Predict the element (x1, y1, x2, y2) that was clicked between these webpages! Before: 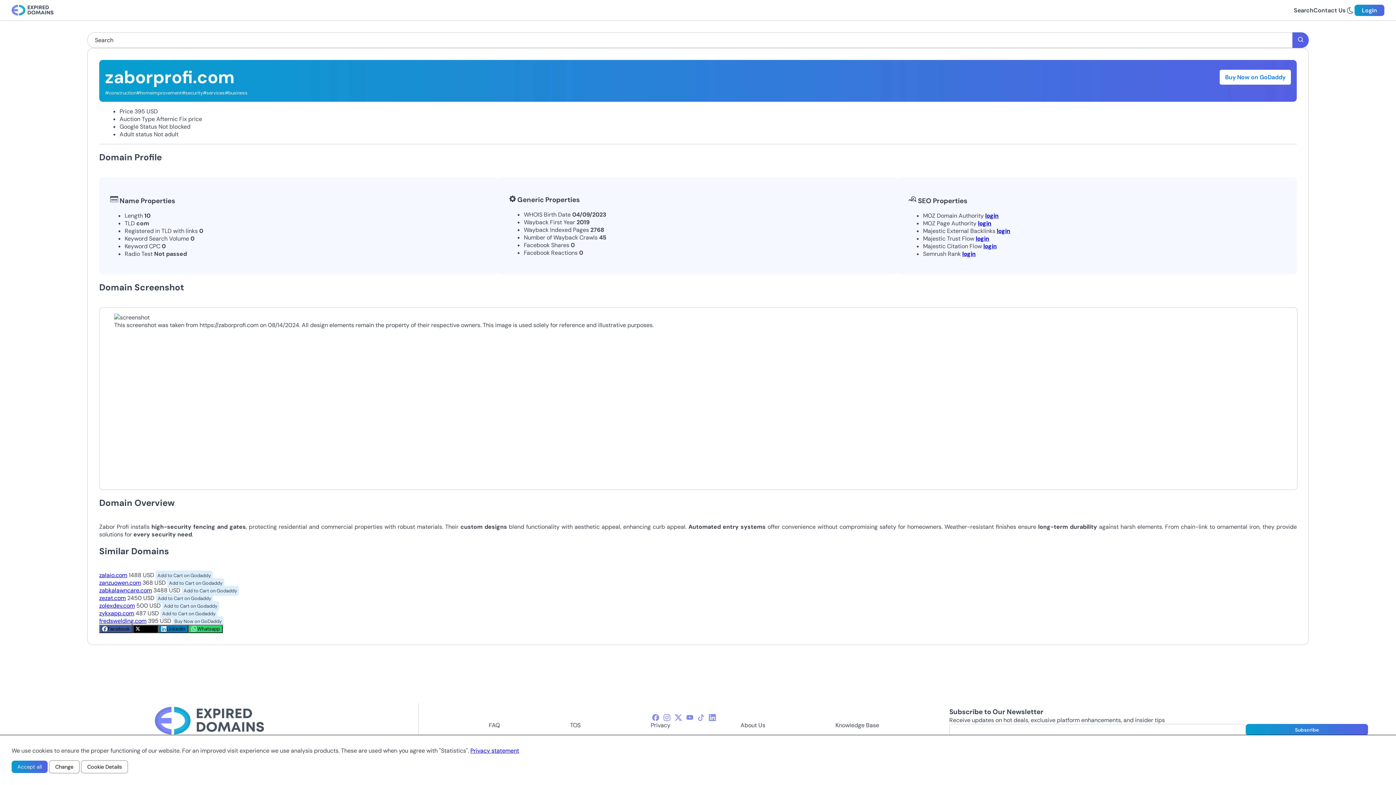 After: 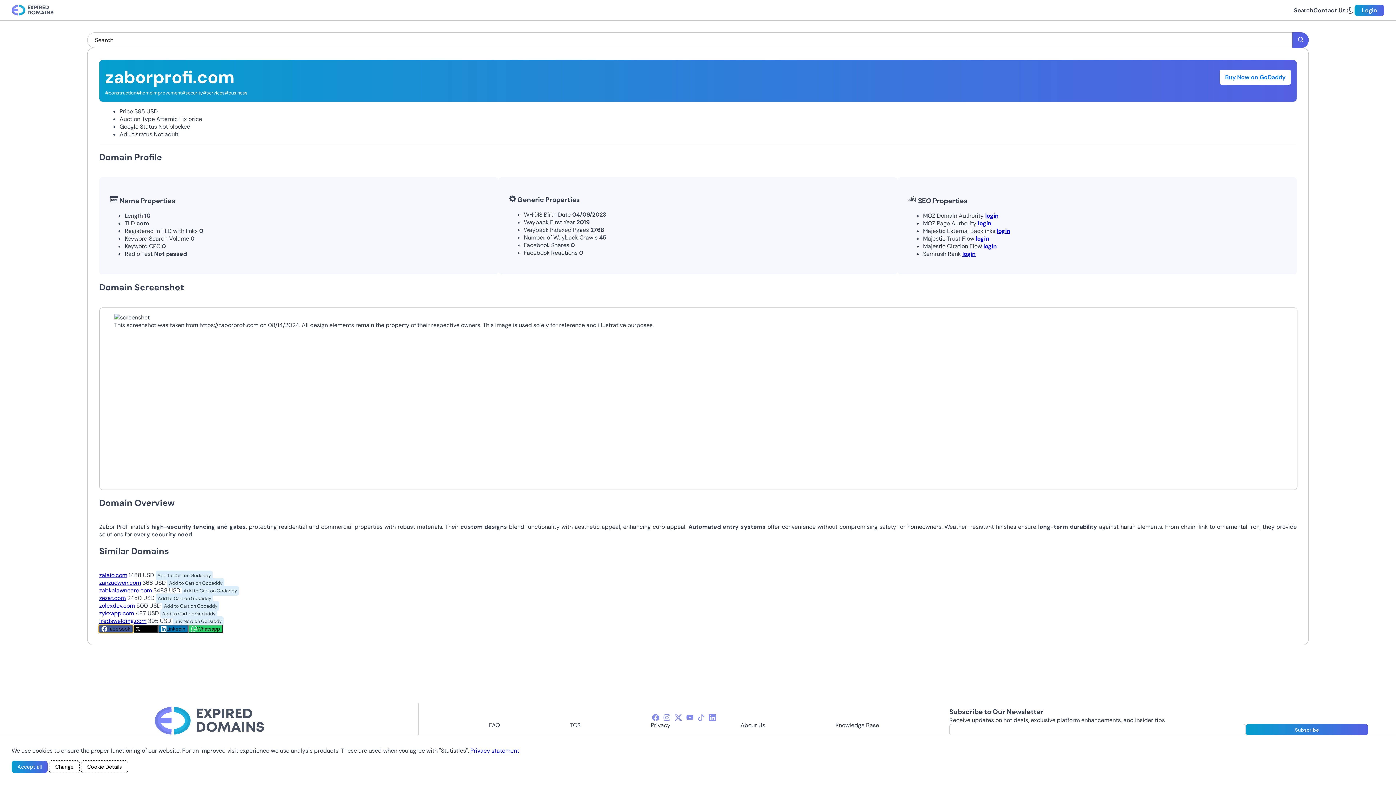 Action: bbox: (99, 625, 132, 633) label: Facebook